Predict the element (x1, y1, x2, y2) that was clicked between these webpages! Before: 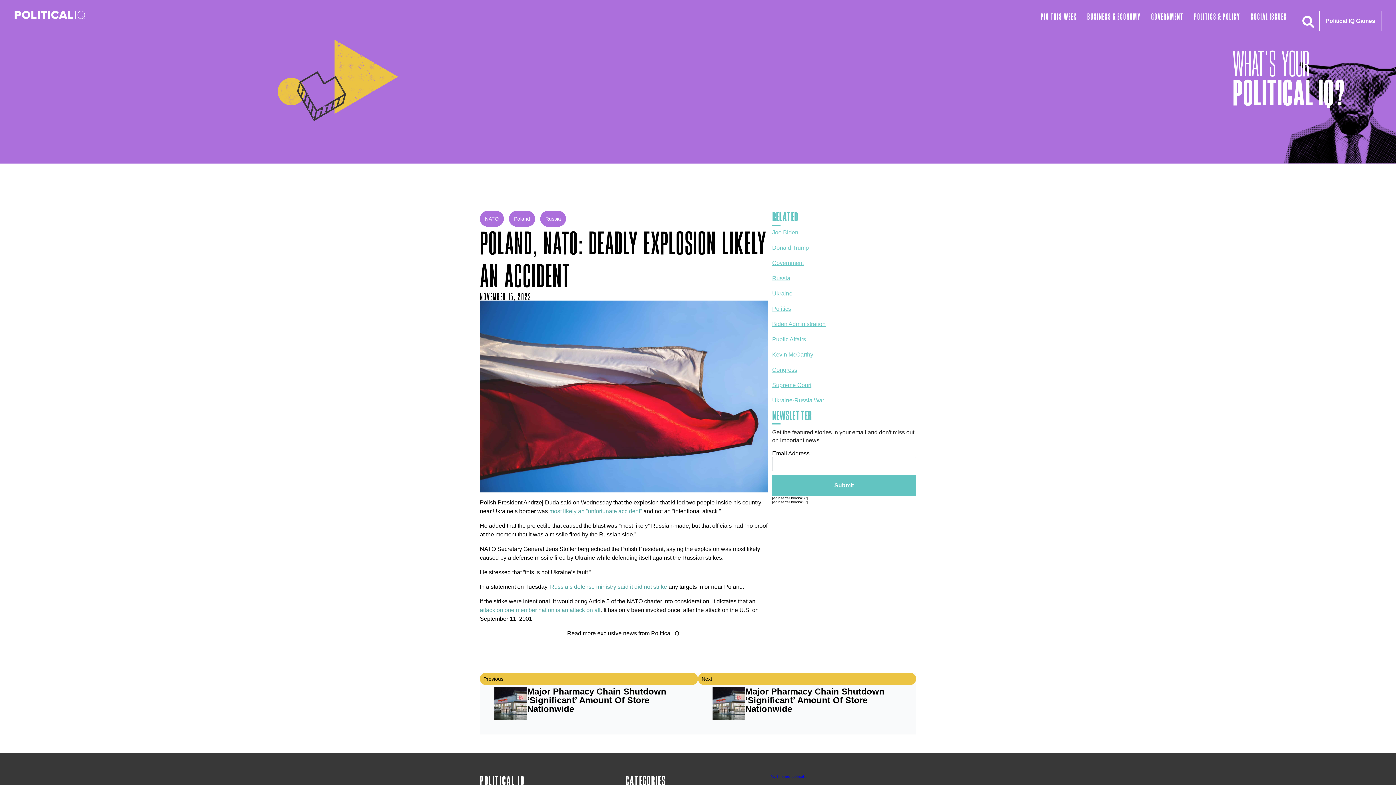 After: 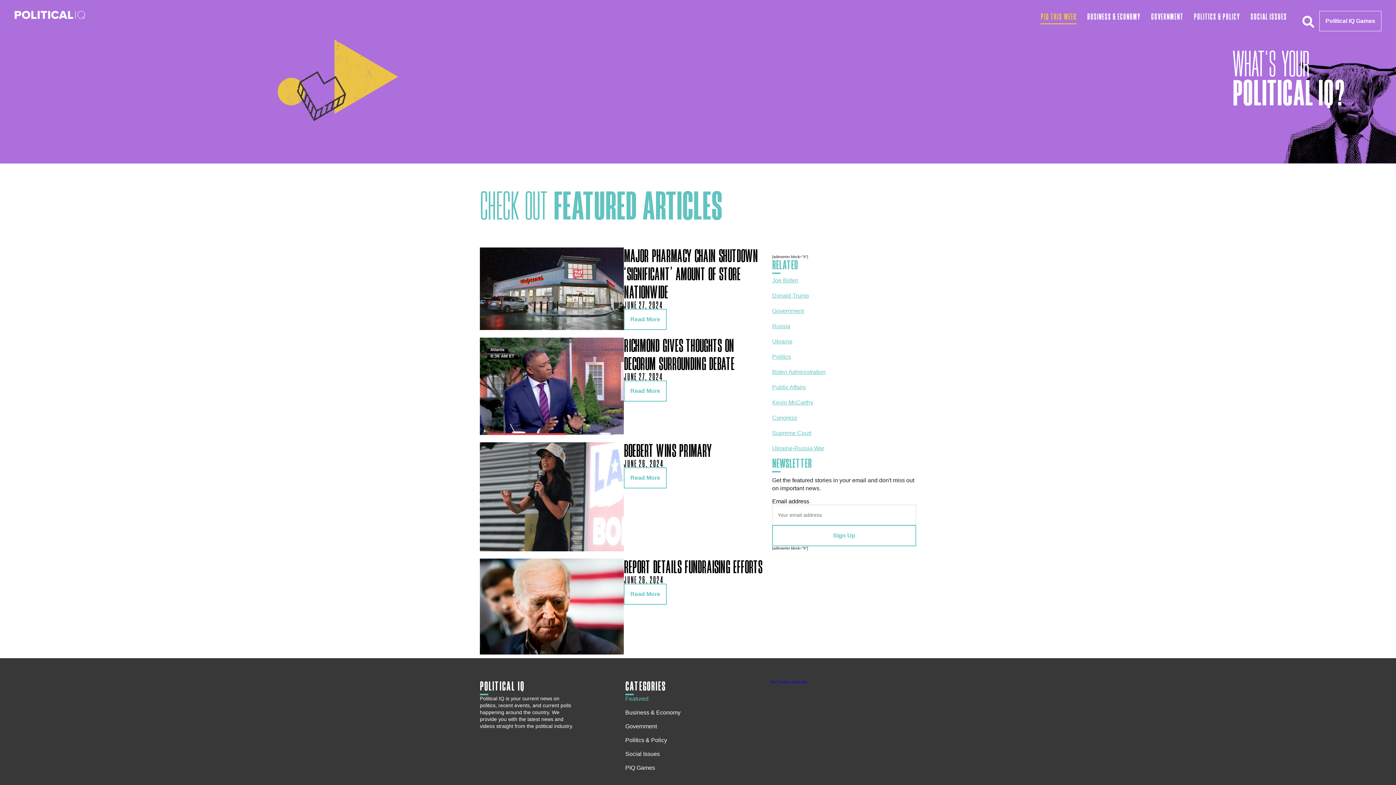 Action: bbox: (1041, 11, 1077, 22) label: PIQ THIS WEEK